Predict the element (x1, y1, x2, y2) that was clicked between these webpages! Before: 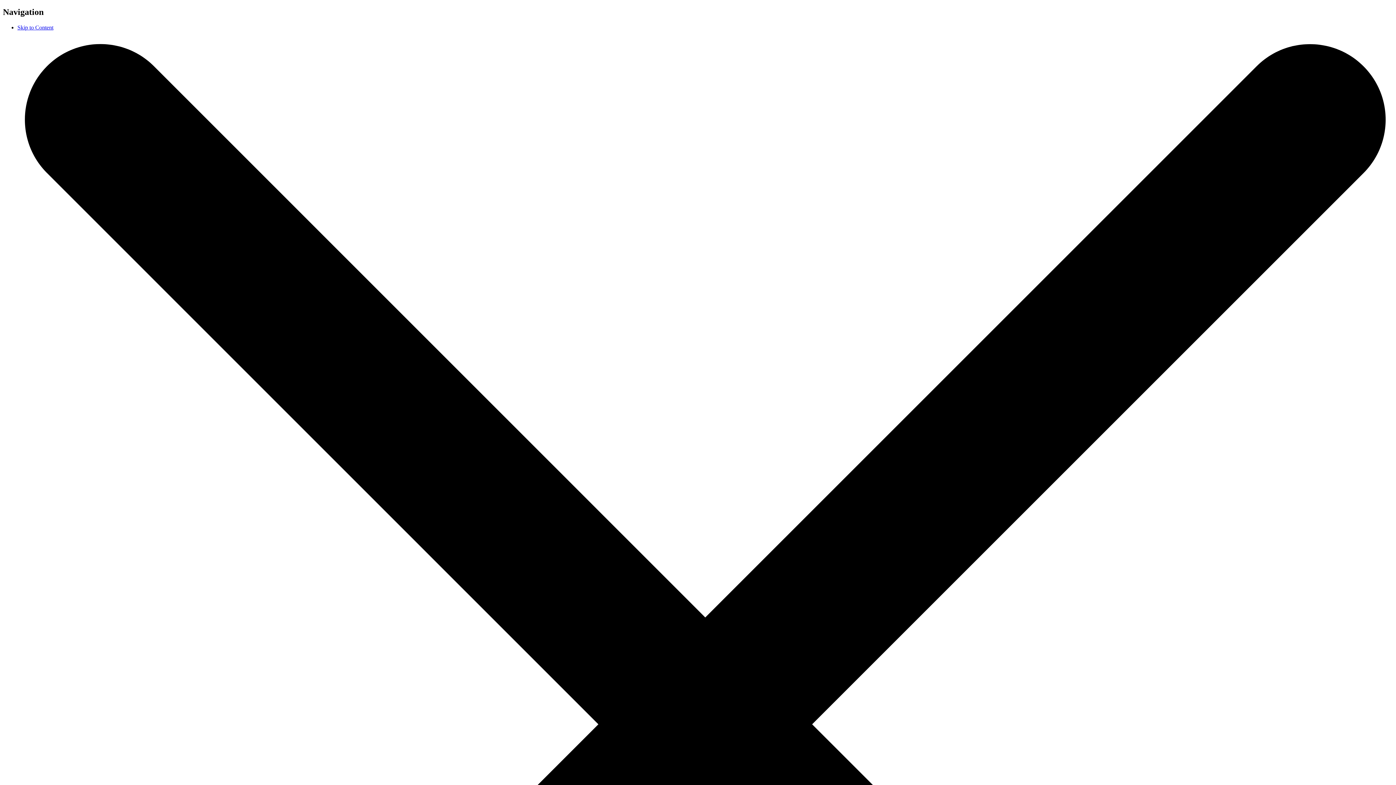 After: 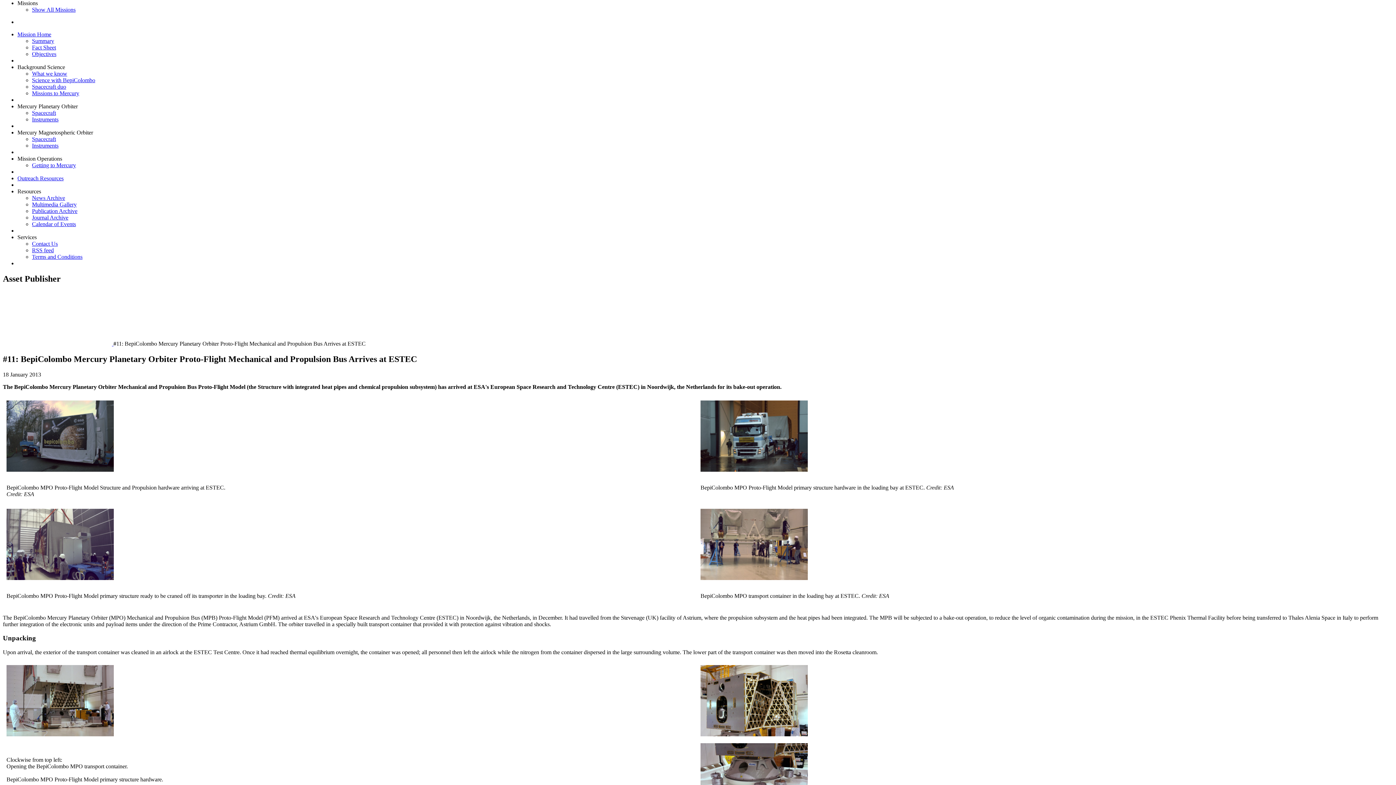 Action: bbox: (17, 24, 53, 30) label: Skip to Content